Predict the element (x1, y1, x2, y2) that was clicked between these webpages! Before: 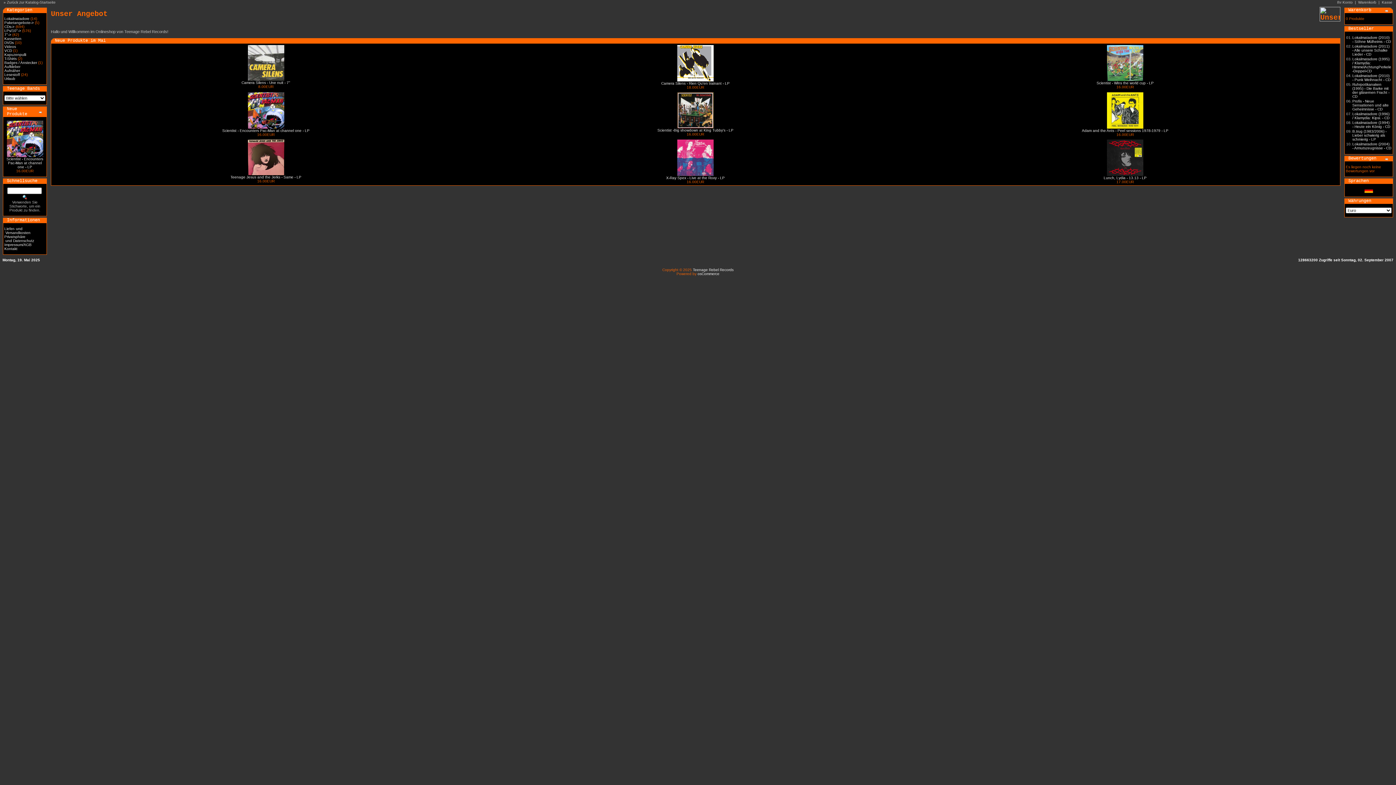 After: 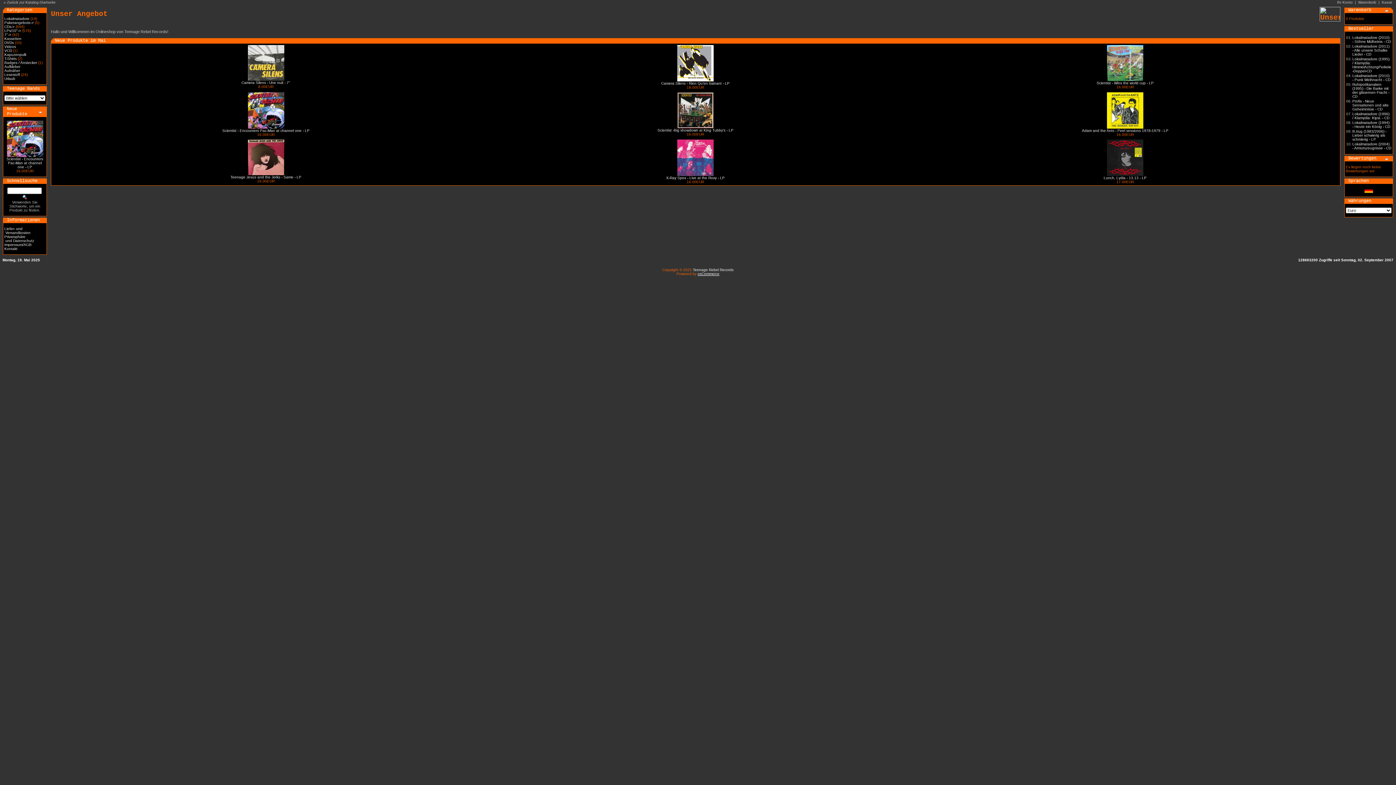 Action: bbox: (697, 272, 719, 276) label: osCommerce